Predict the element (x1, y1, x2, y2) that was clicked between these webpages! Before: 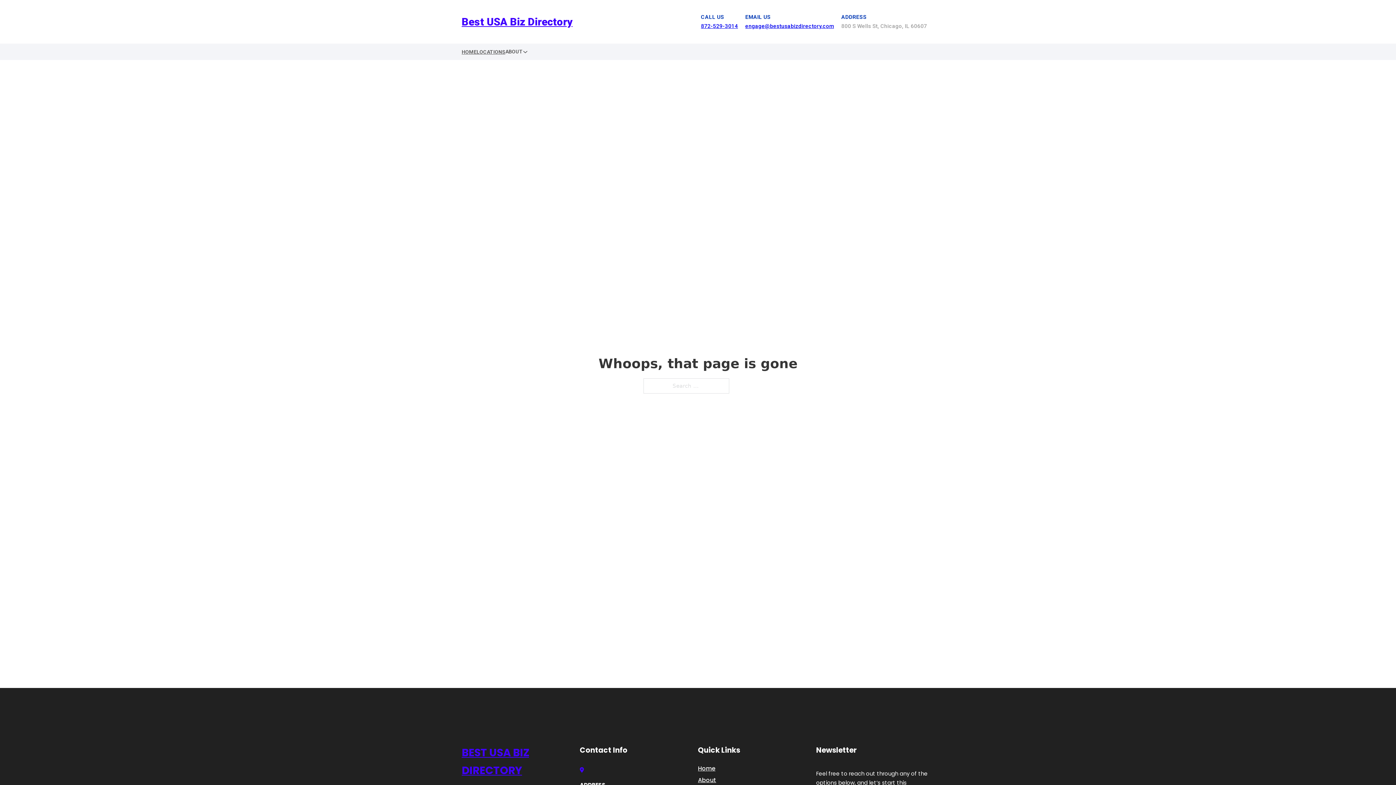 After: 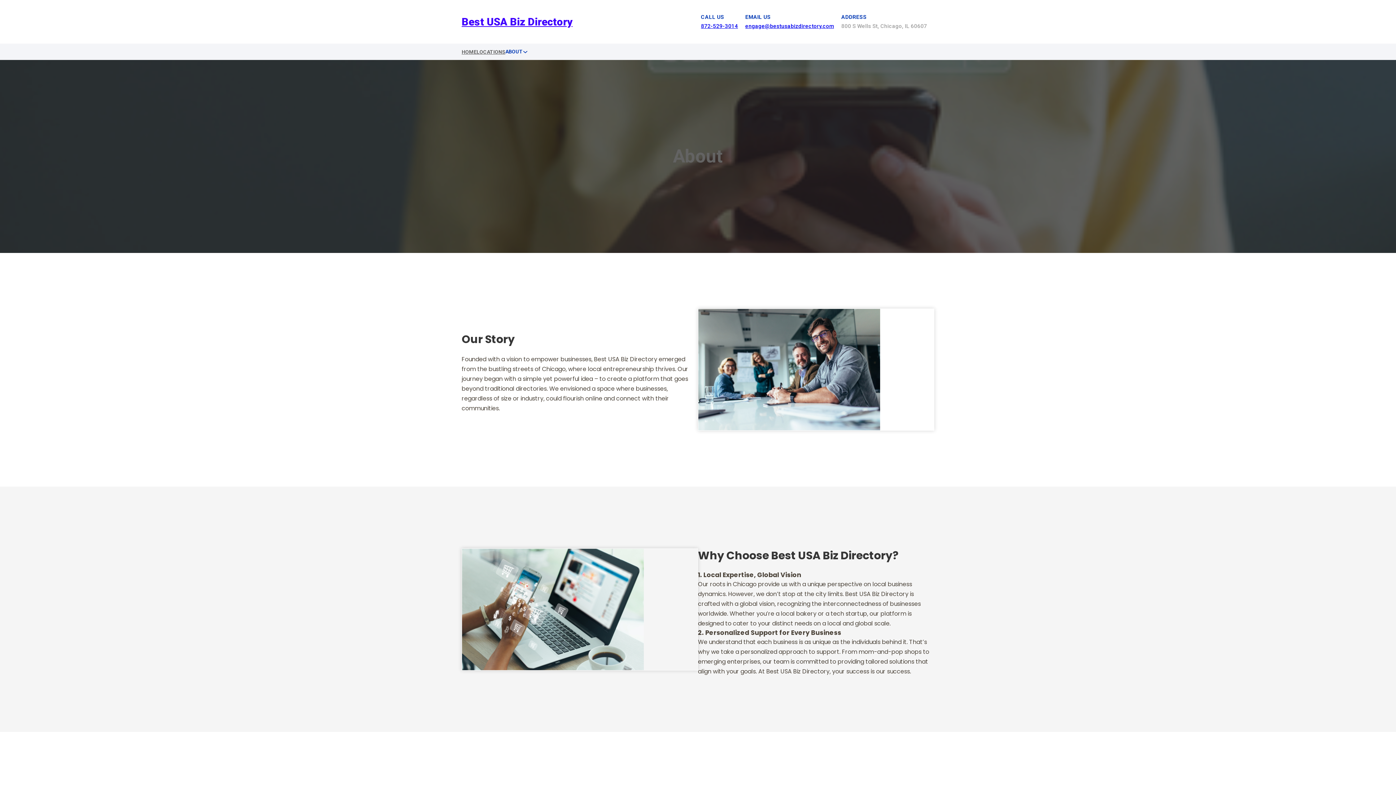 Action: bbox: (698, 775, 716, 785) label: About